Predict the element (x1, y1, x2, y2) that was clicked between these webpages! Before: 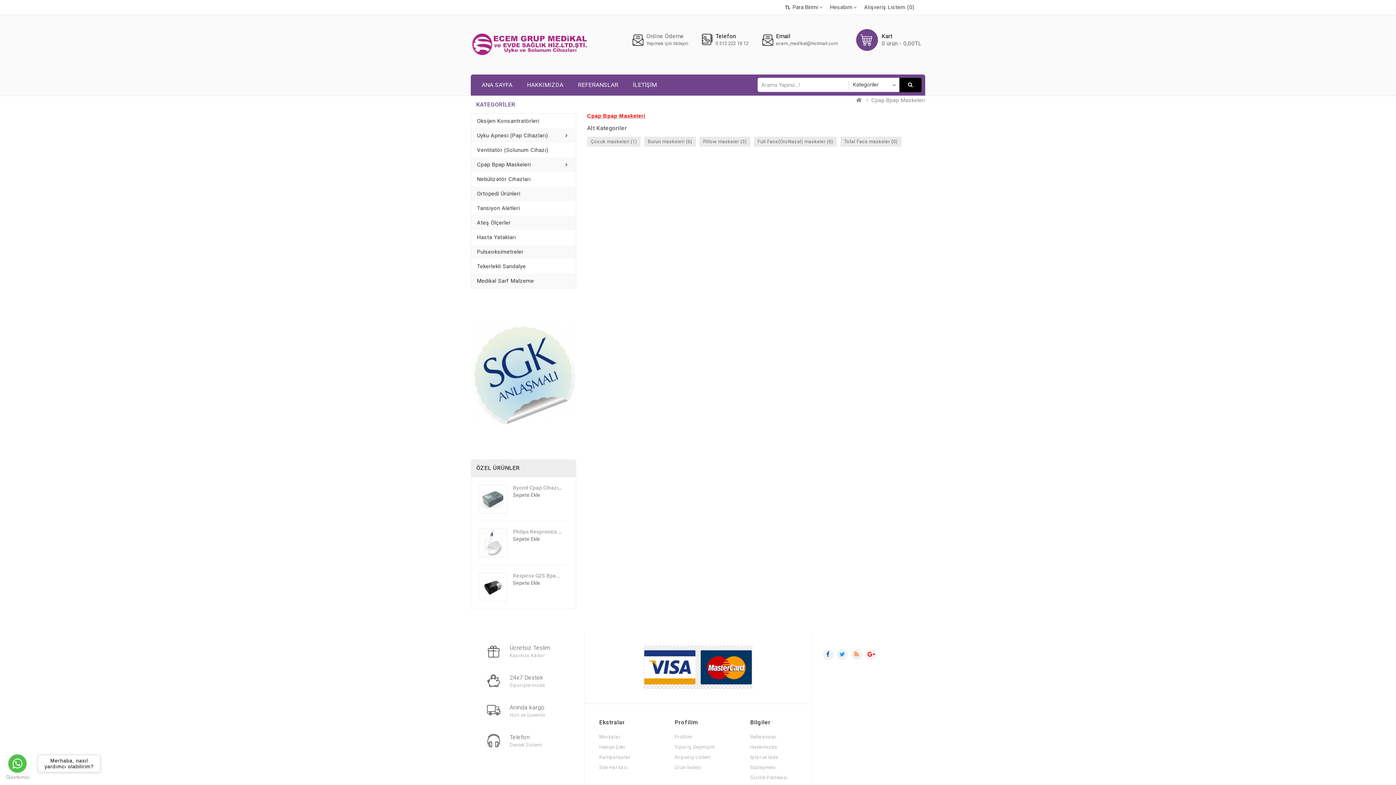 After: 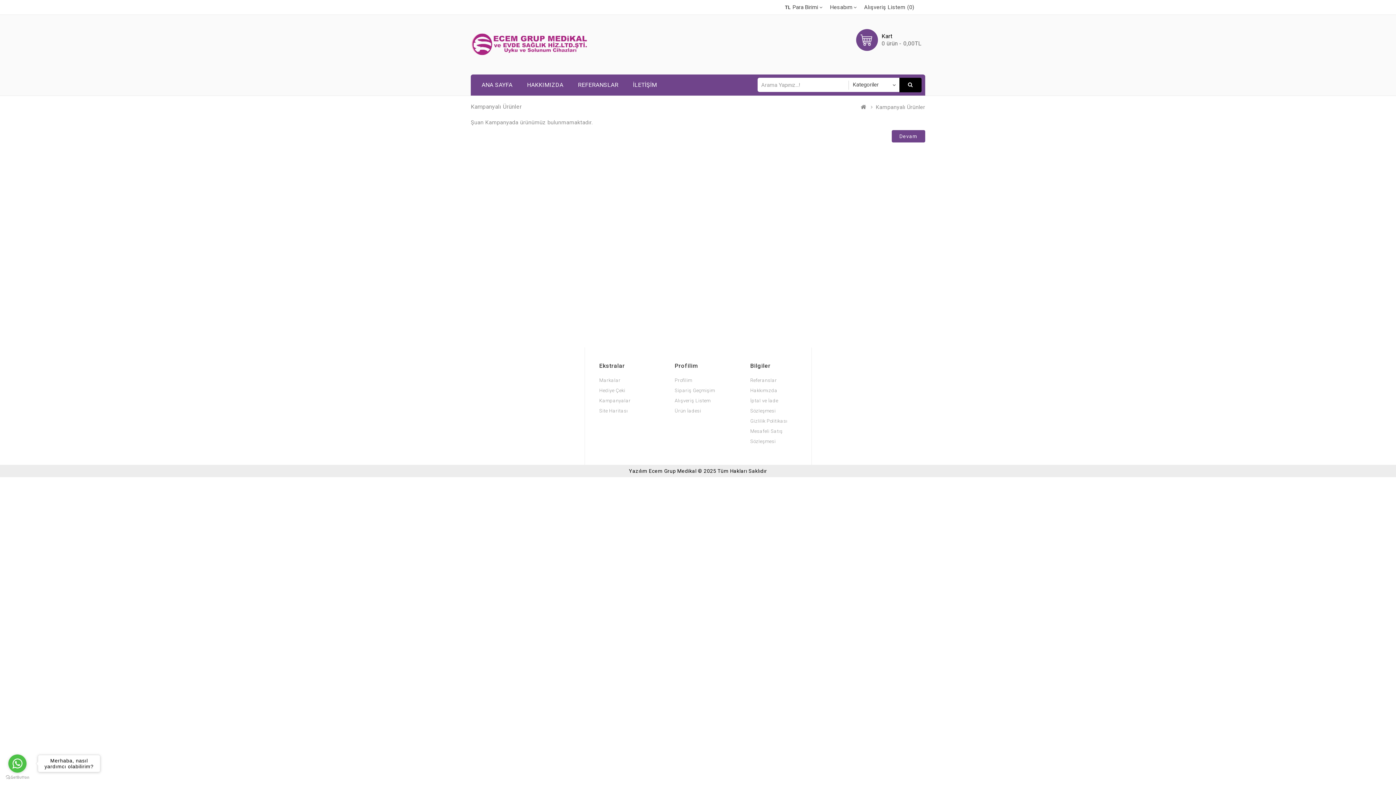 Action: bbox: (599, 754, 630, 760) label: Kampanyalar